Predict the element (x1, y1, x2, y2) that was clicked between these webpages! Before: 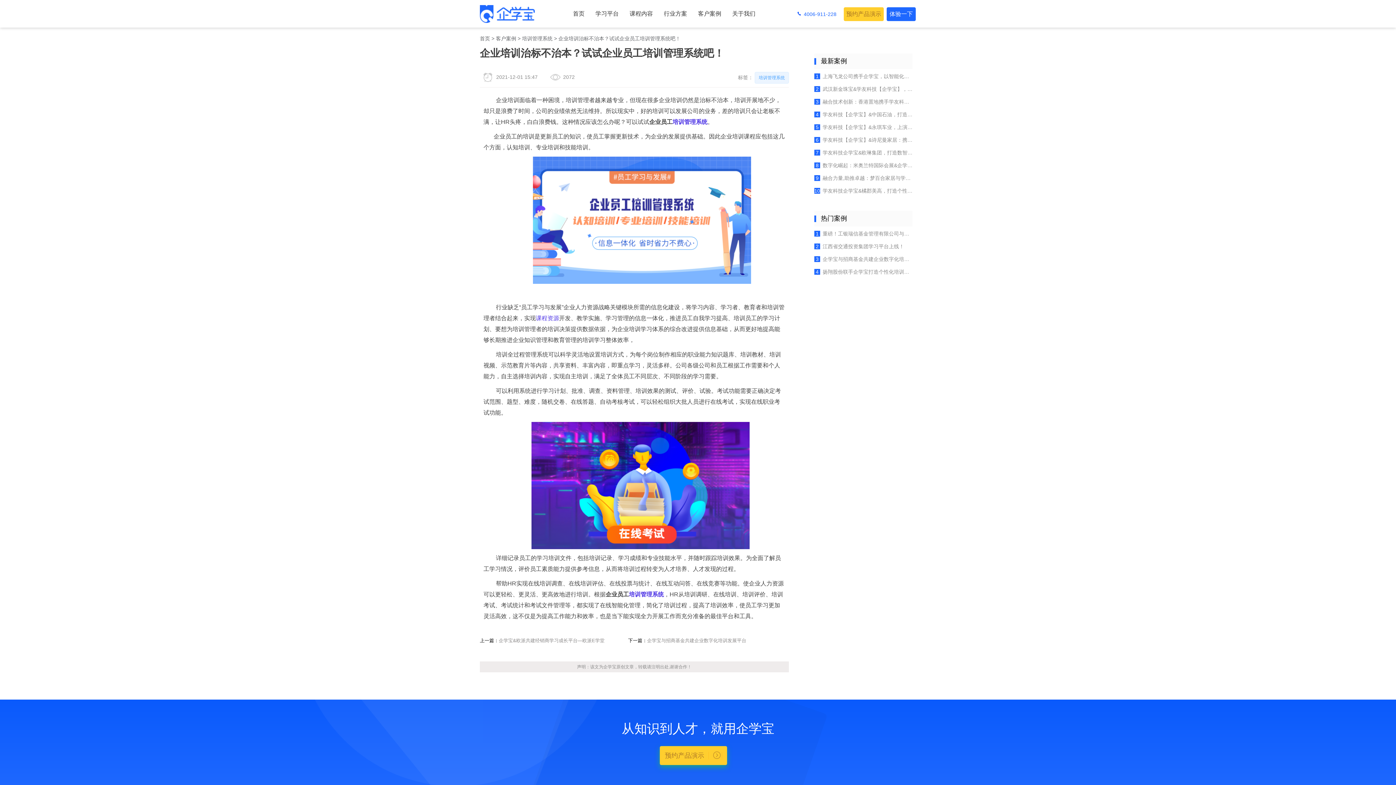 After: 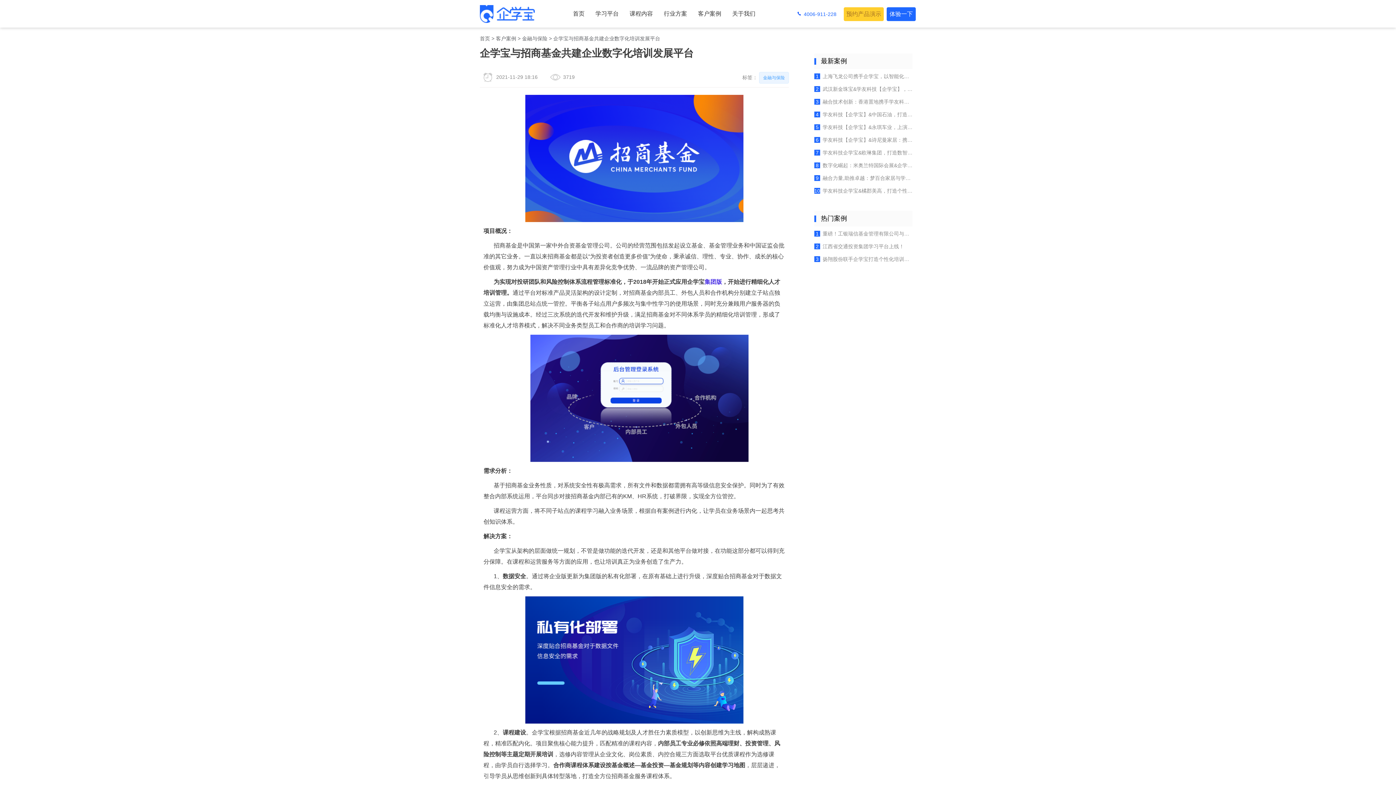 Action: bbox: (647, 638, 746, 643) label: 企学宝与招商基金共建企业数字化培训发展平台